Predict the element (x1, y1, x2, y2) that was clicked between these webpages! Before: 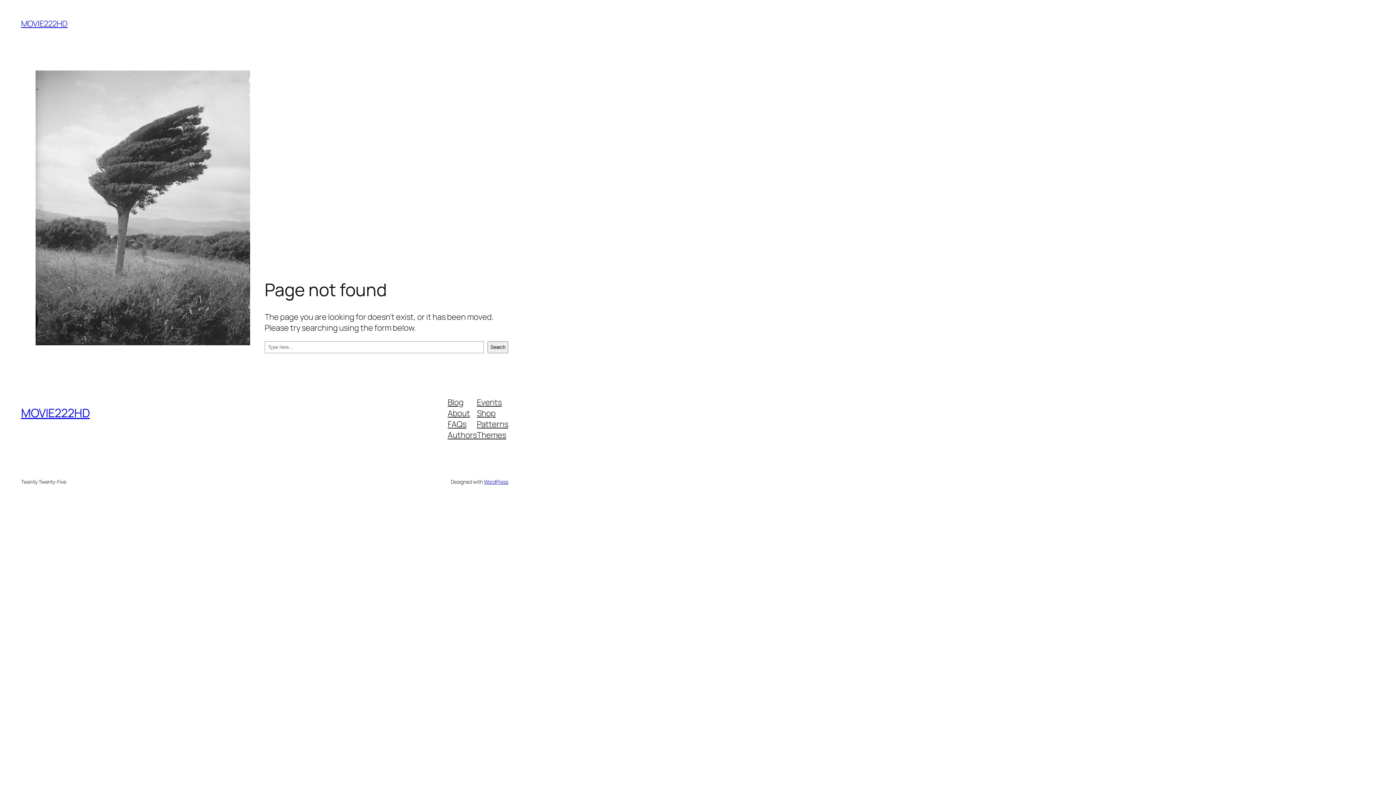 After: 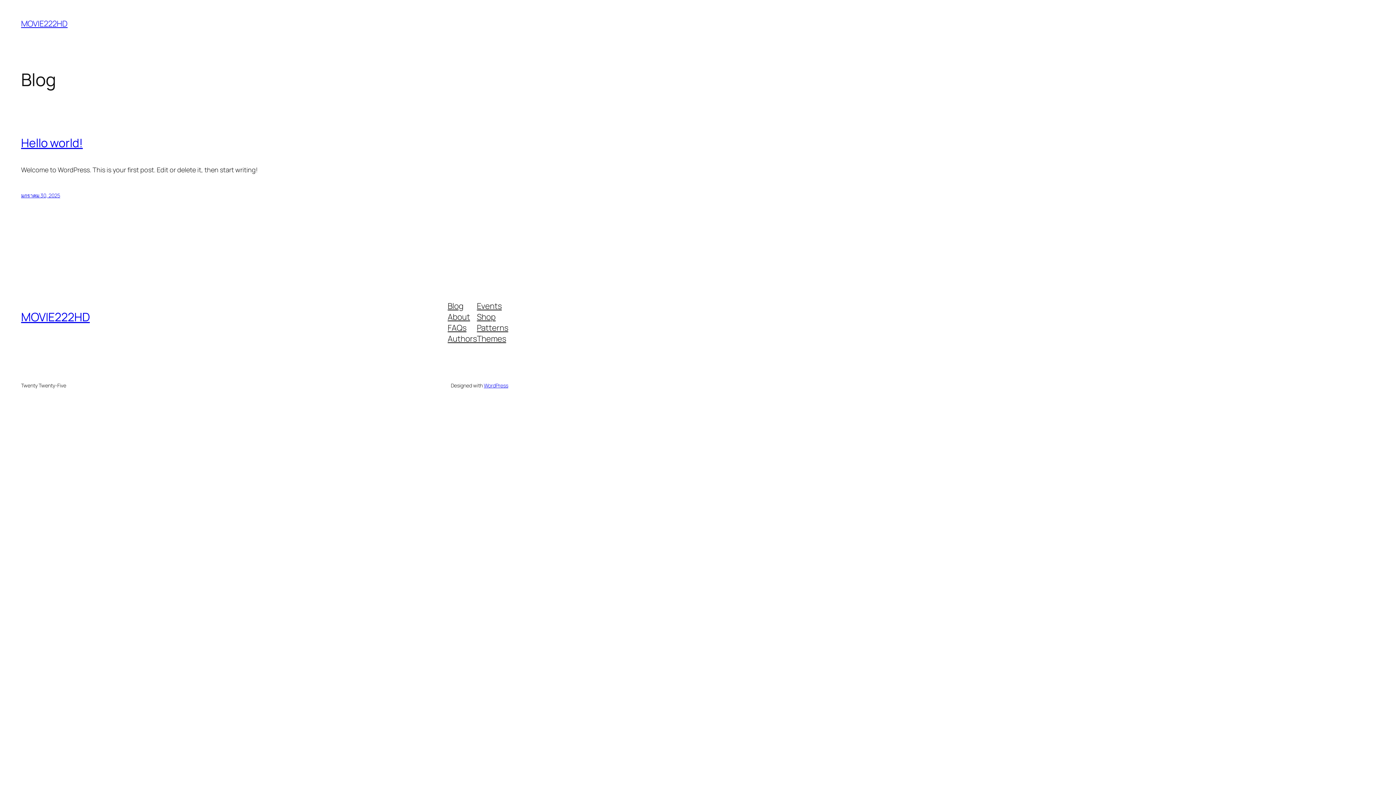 Action: label: MOVIE222HD bbox: (21, 18, 67, 29)